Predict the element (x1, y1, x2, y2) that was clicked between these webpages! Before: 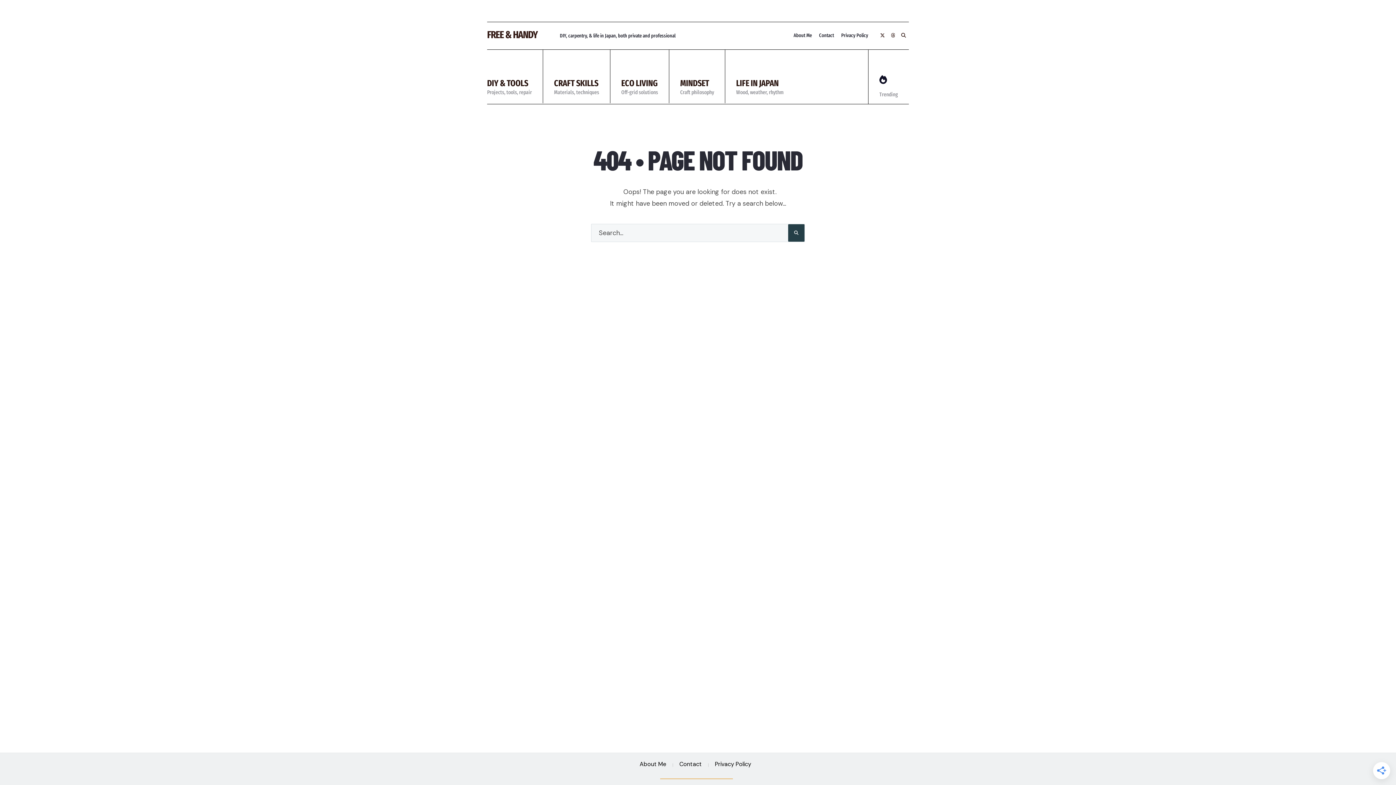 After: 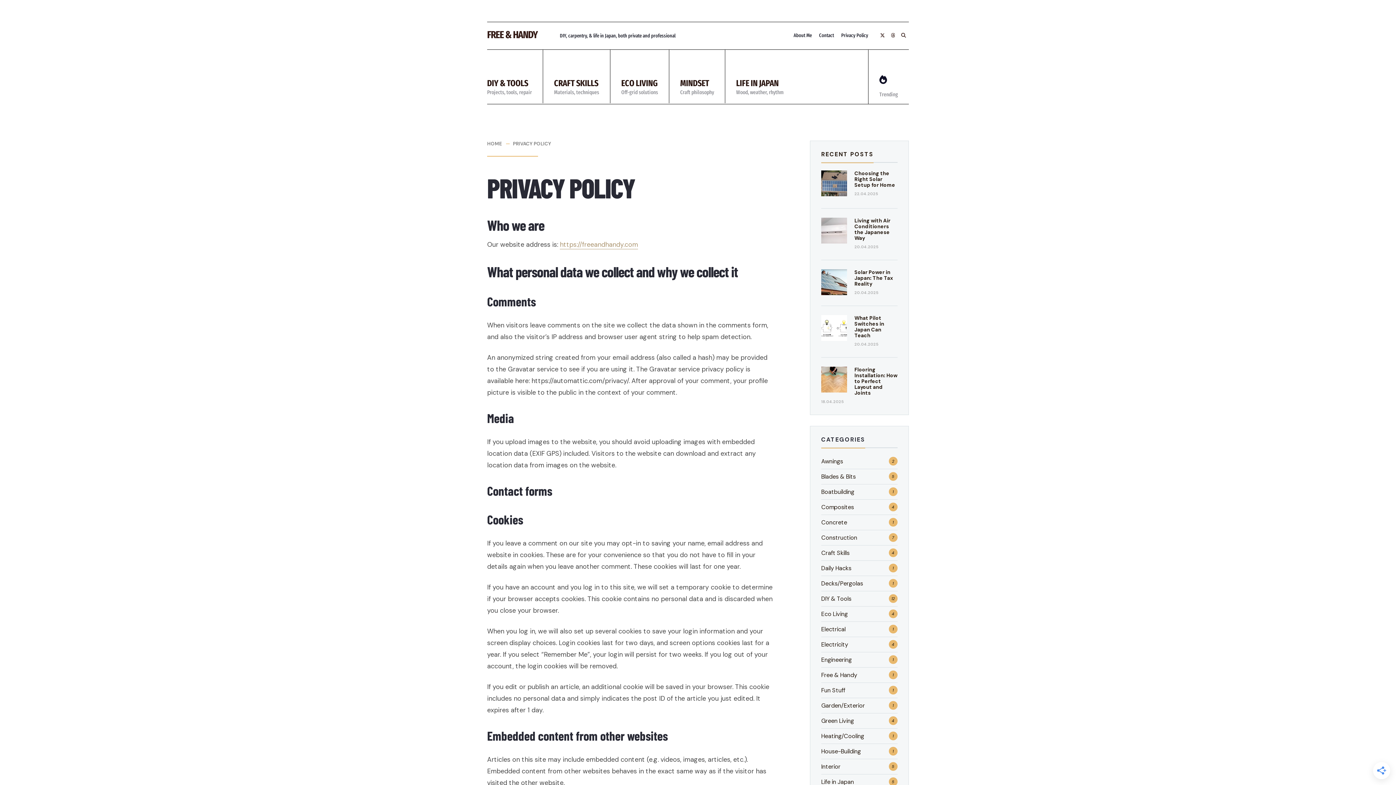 Action: label: Privacy Policy bbox: (713, 758, 753, 770)